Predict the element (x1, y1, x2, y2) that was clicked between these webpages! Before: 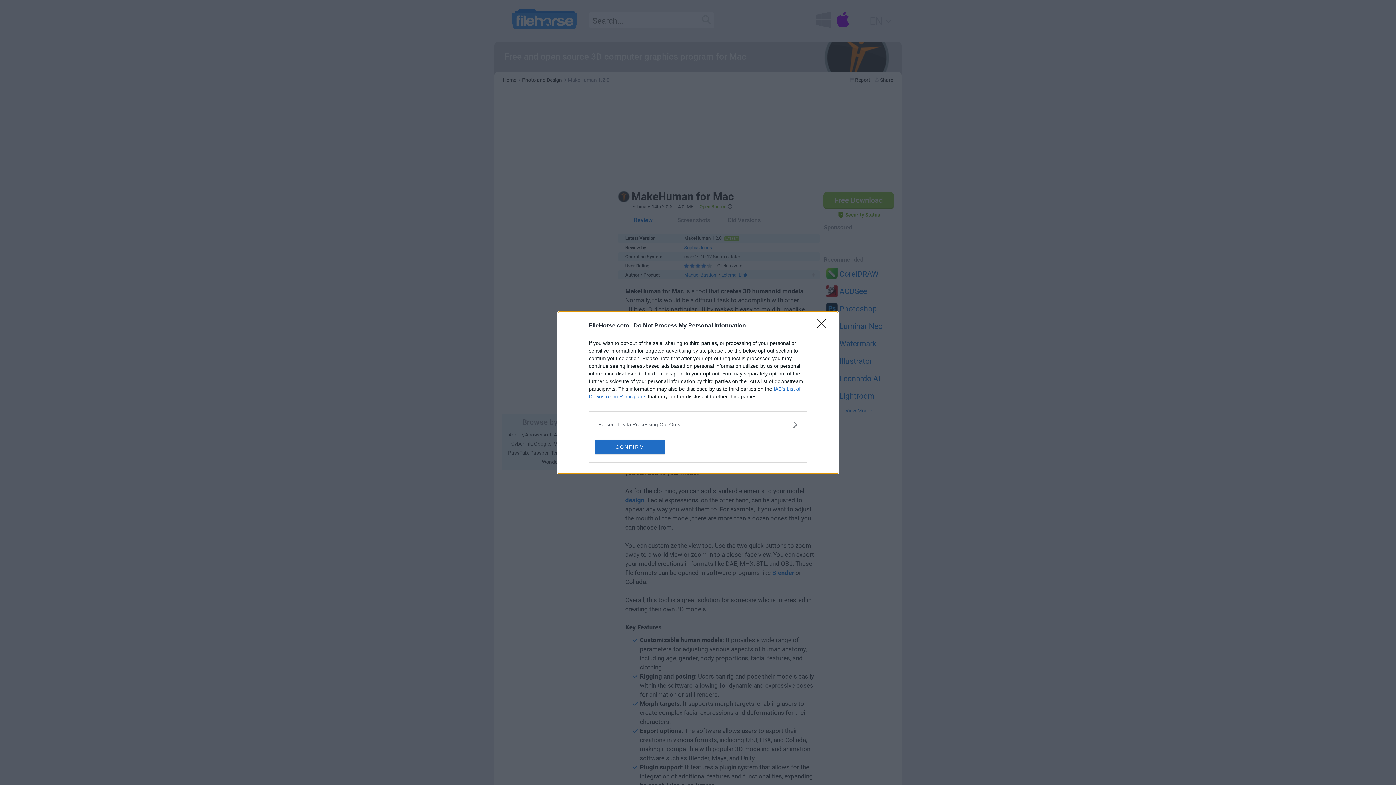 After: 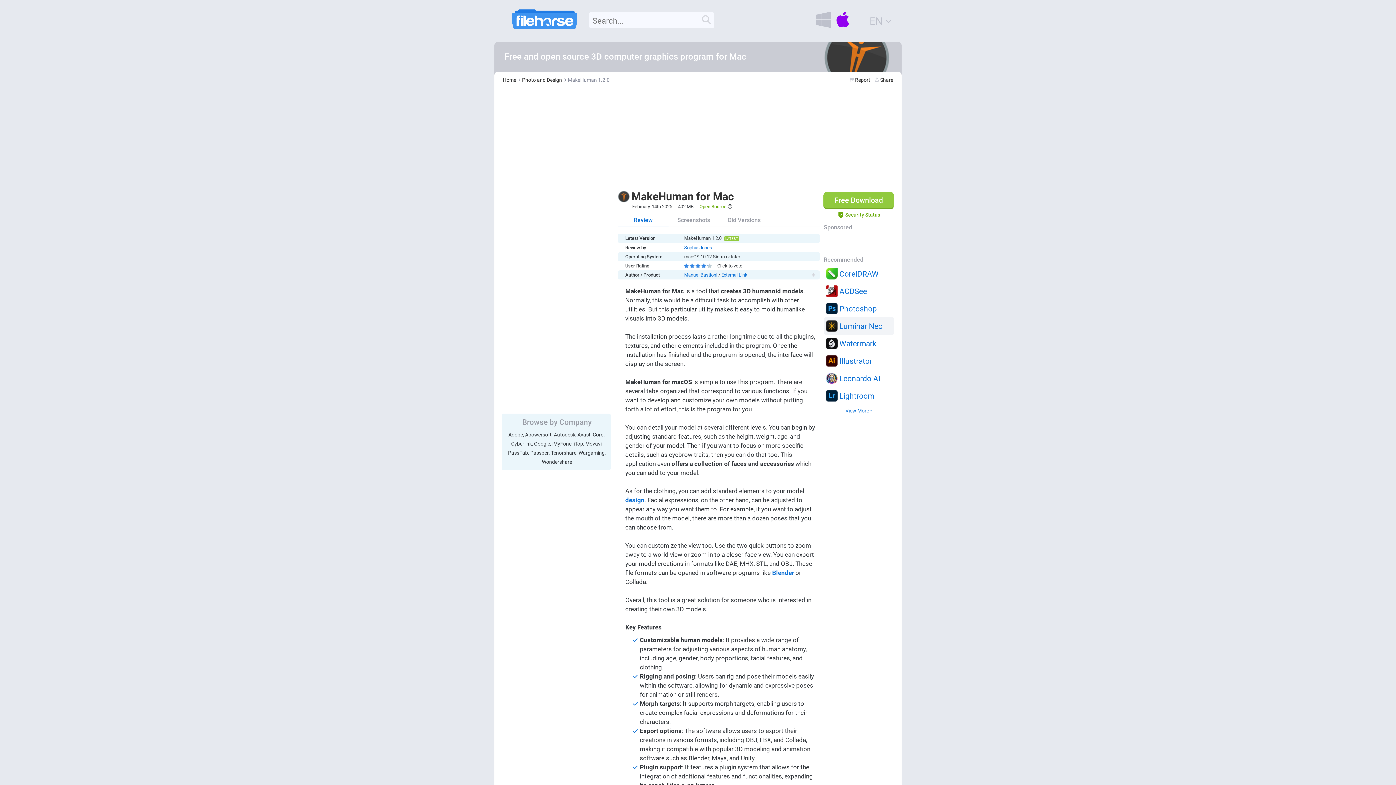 Action: label: Close bbox: (817, 319, 830, 332)